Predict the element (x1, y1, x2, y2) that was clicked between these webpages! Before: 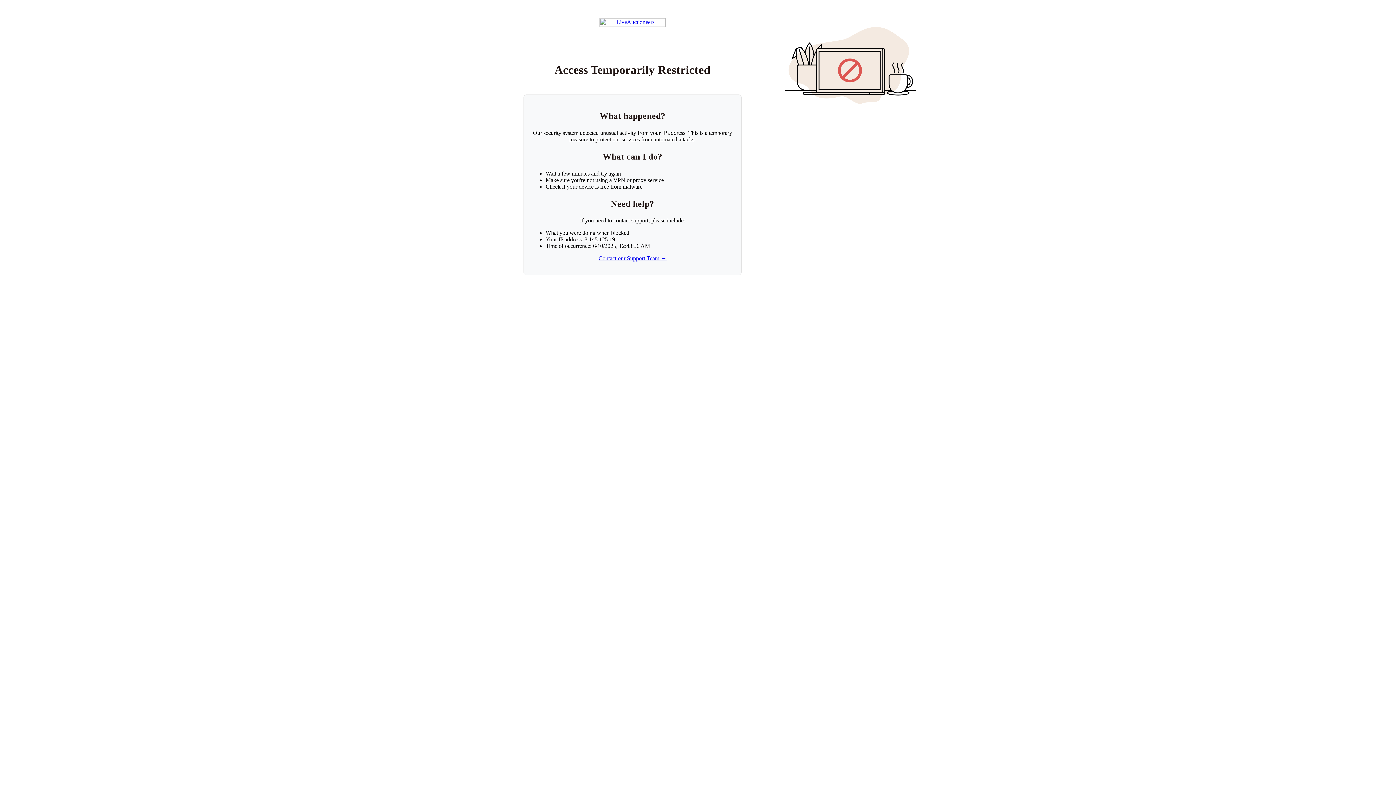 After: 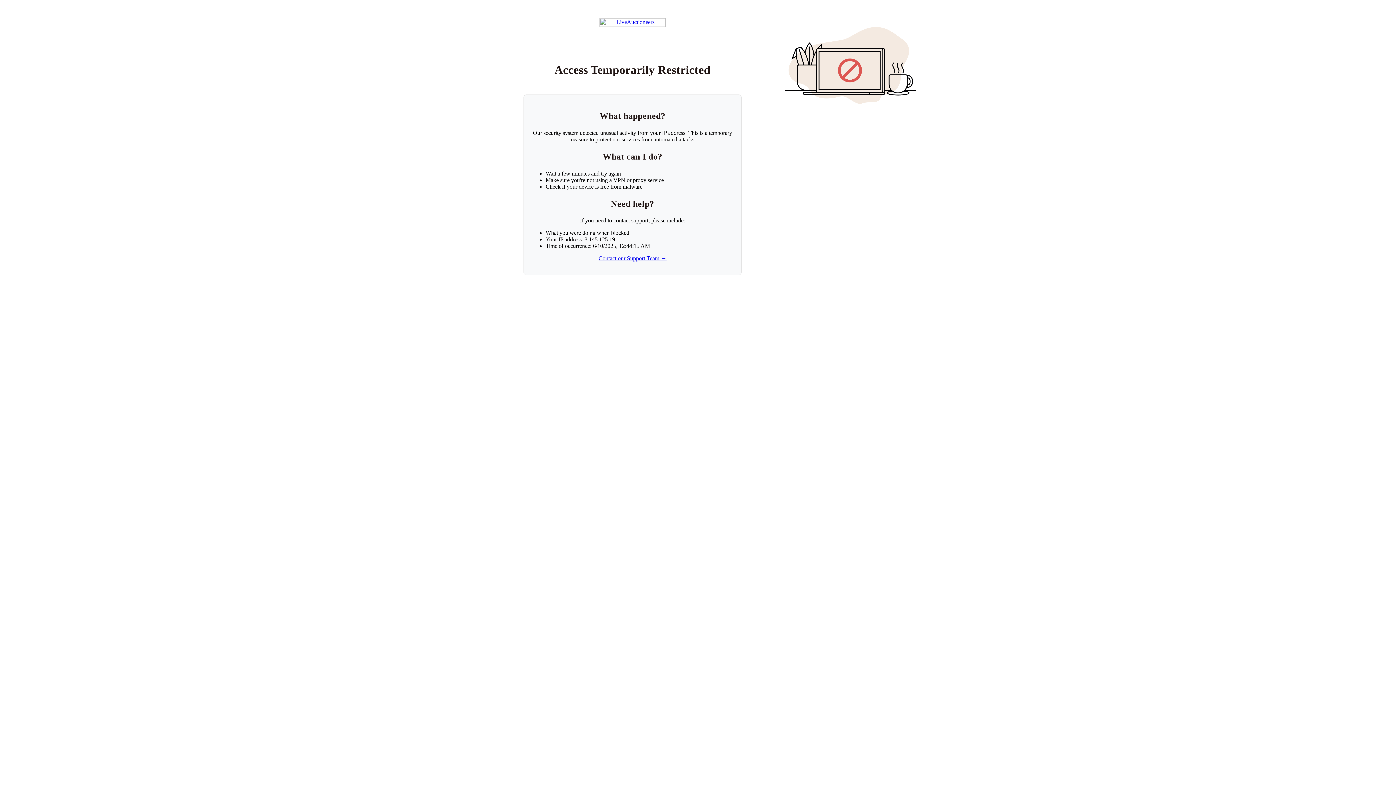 Action: label: Return to LiveAuctioneers homepage bbox: (599, 18, 665, 26)